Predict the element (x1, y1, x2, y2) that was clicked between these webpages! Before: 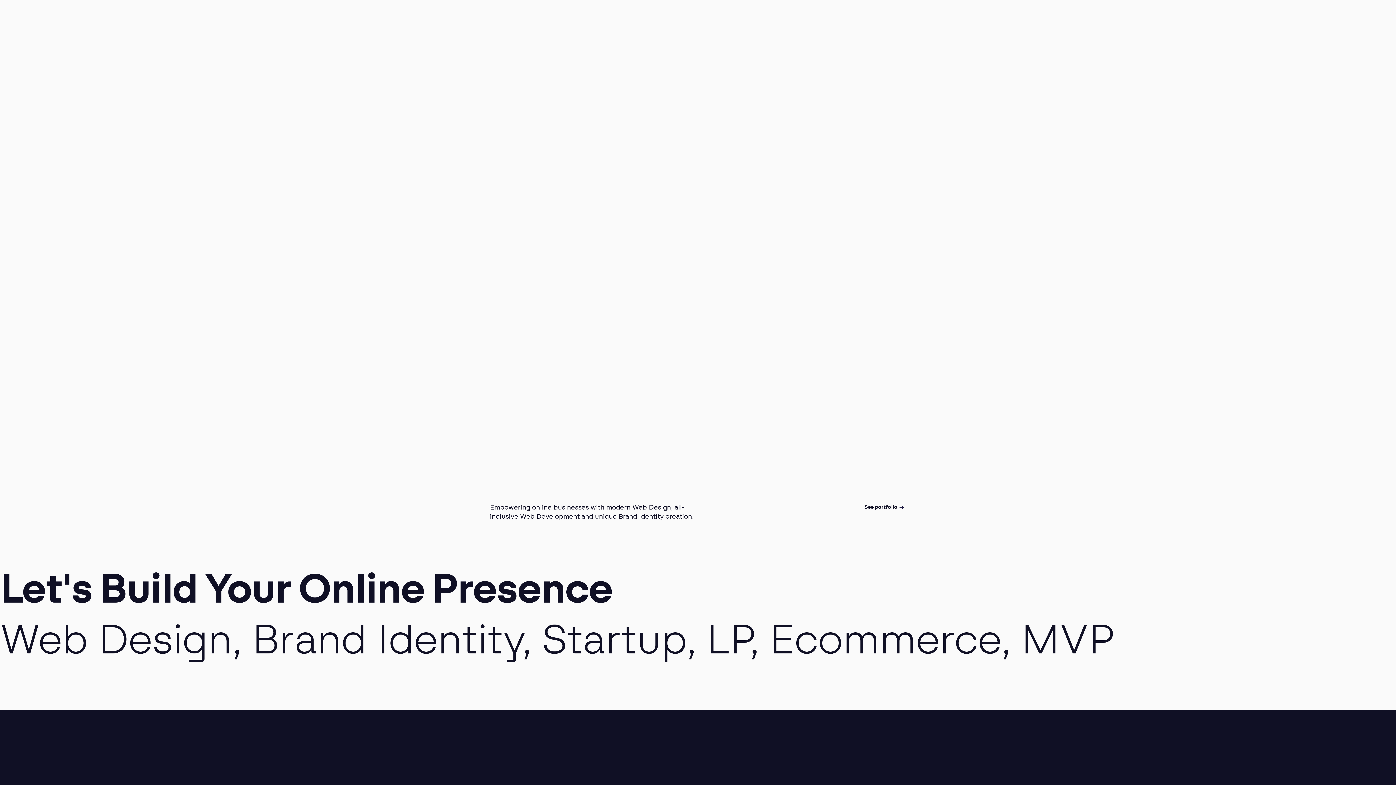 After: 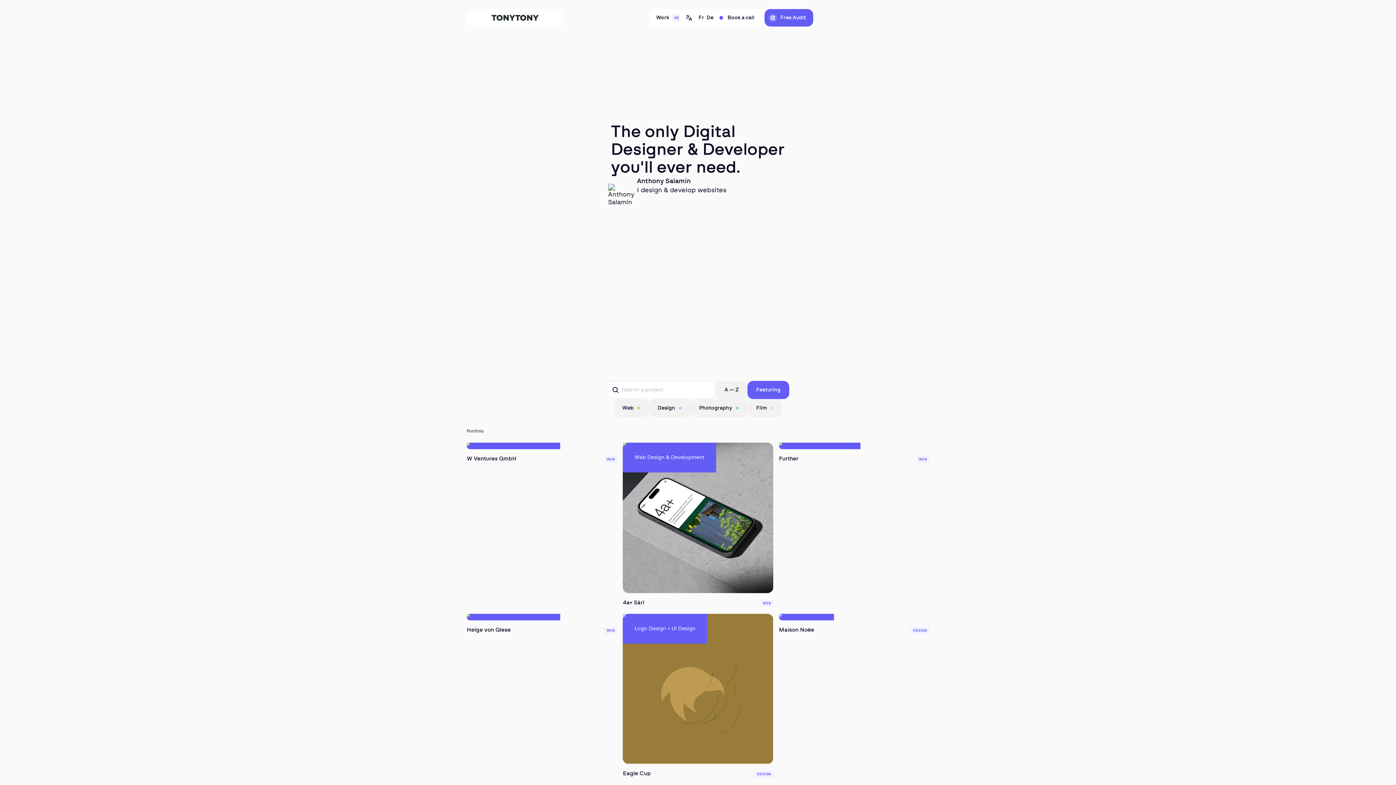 Action: label: Work
NEW bbox: (651, 9, 690, 26)